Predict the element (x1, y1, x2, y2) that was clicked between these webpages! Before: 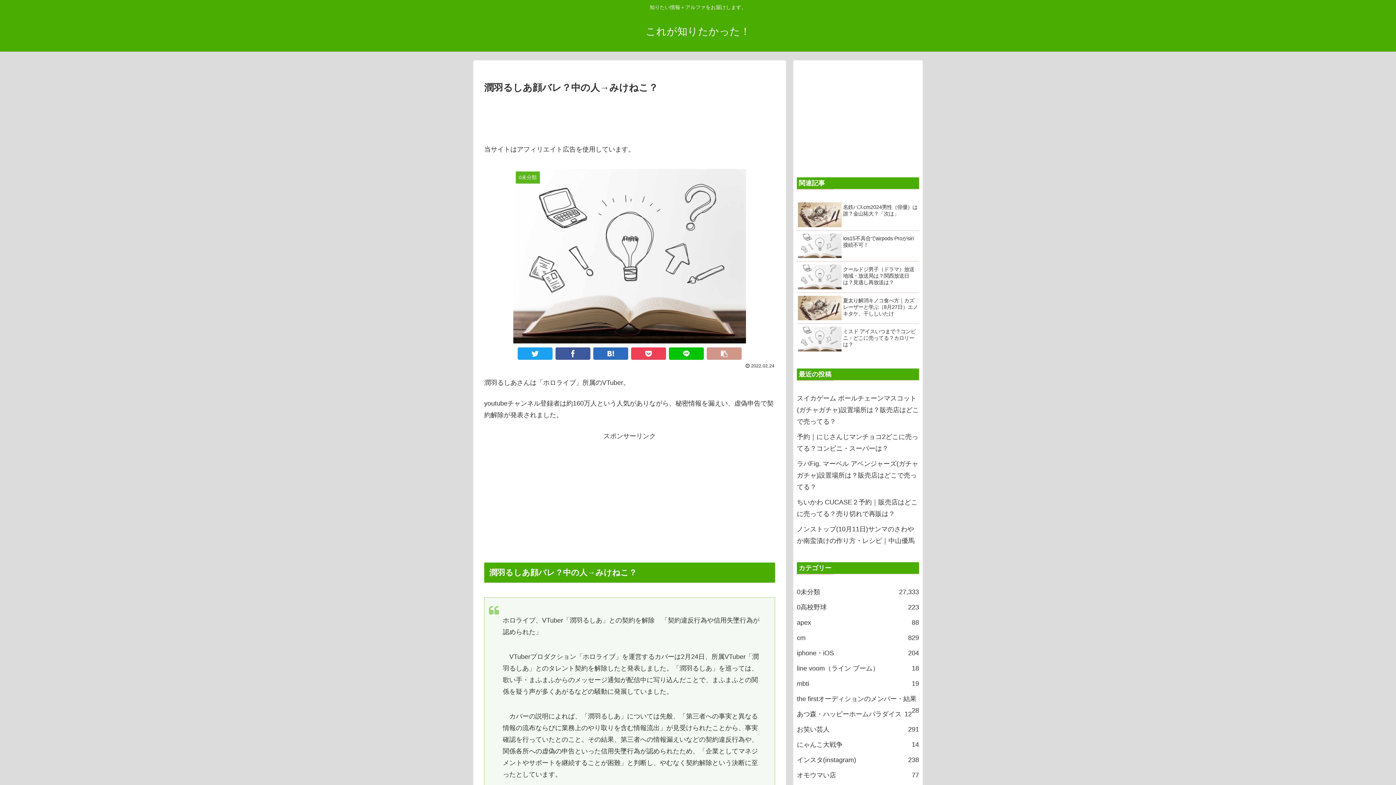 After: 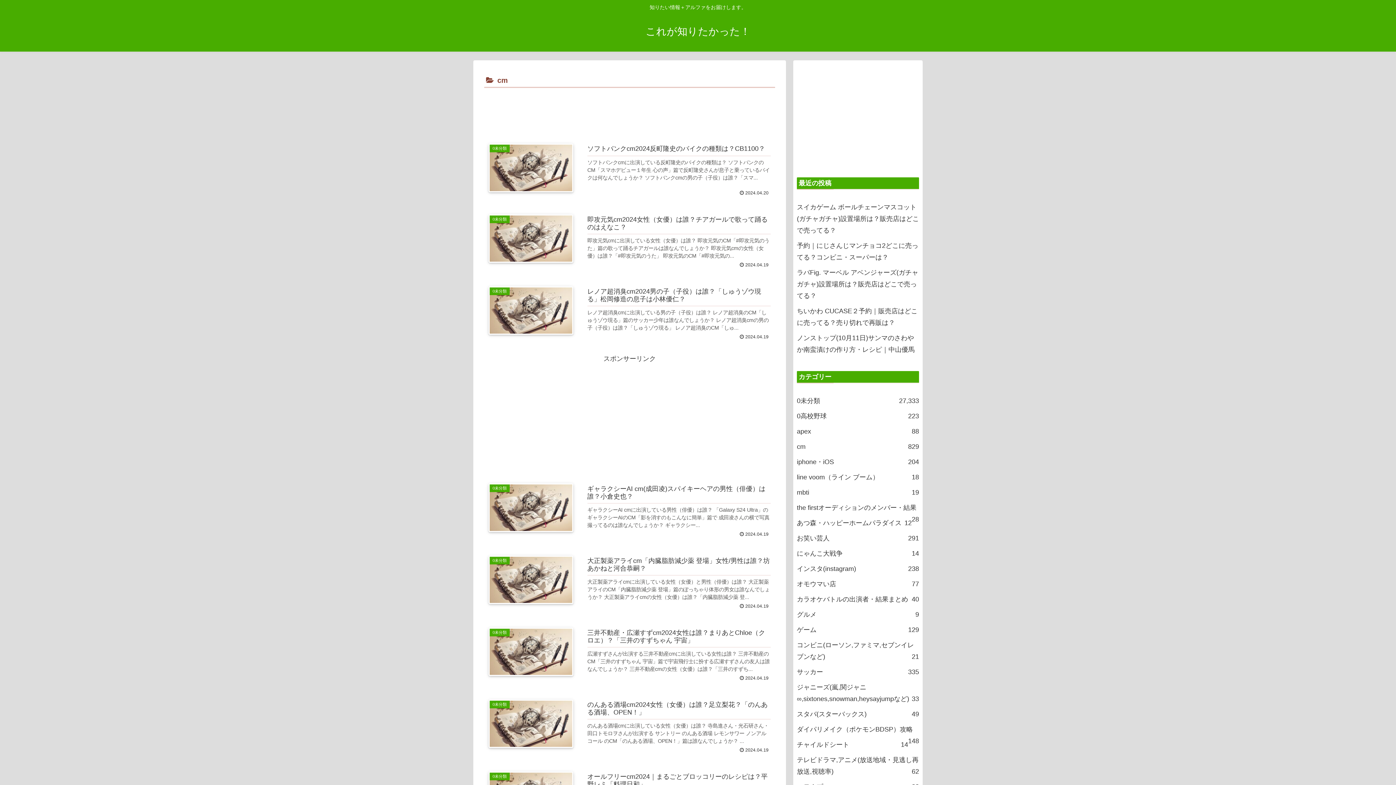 Action: bbox: (797, 630, 919, 645) label: cm
829